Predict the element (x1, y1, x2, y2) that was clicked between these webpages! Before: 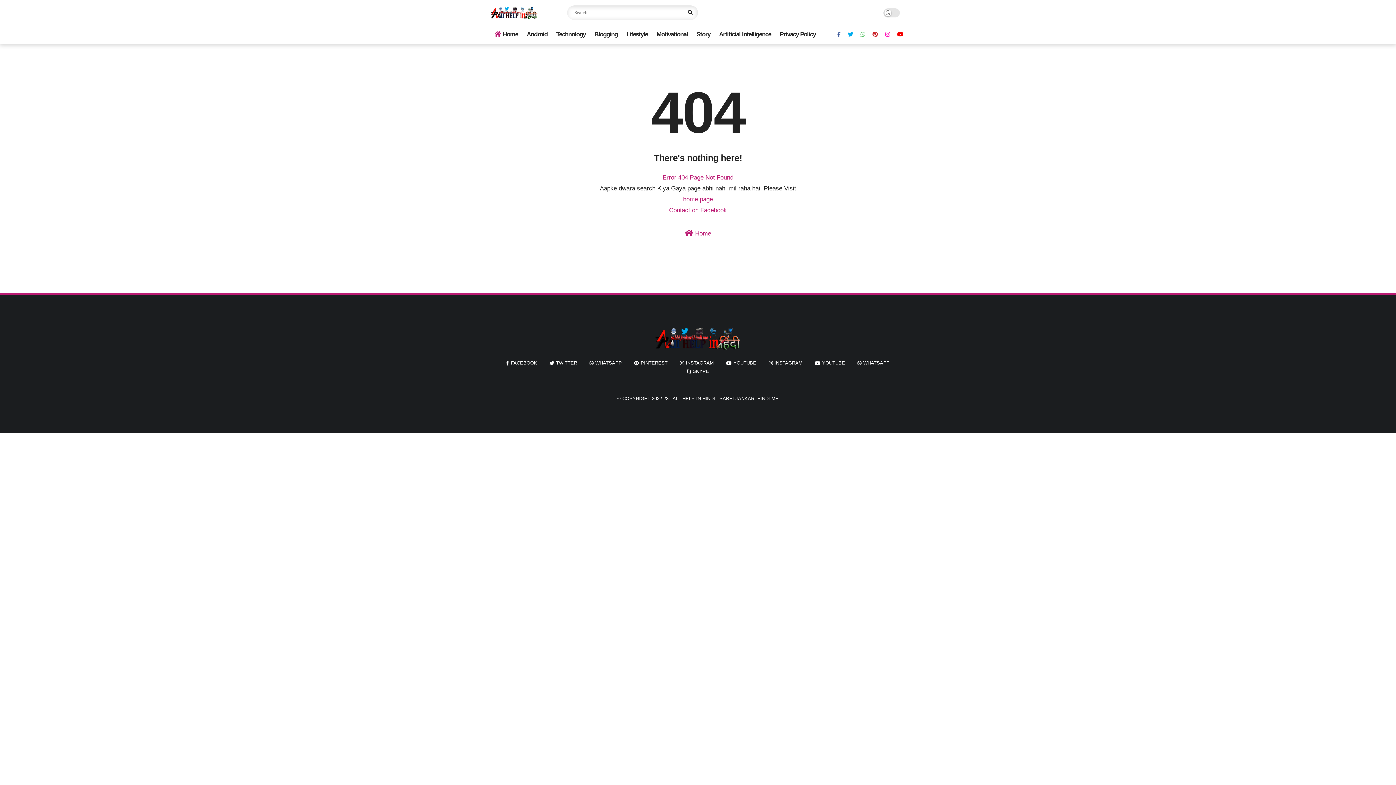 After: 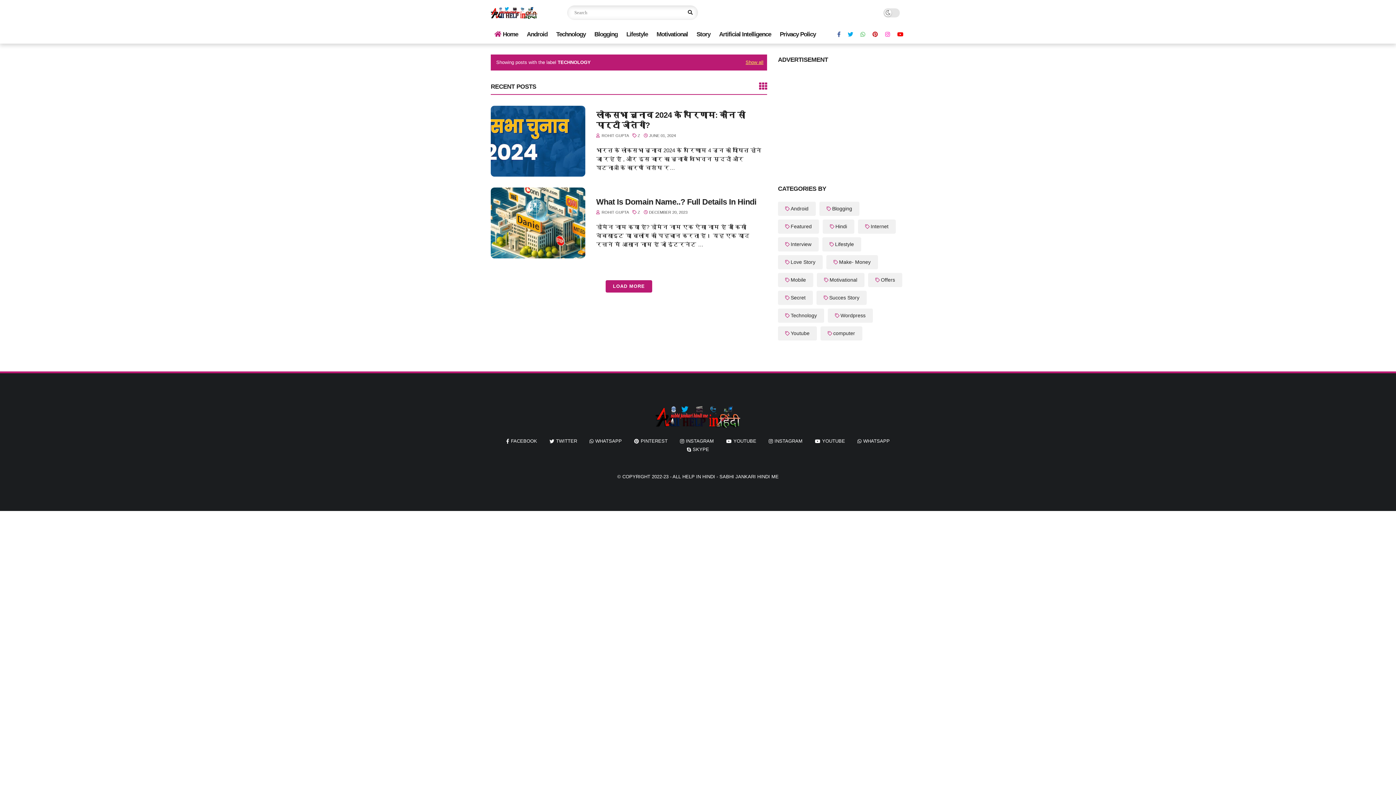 Action: label: Technology bbox: (552, 25, 589, 43)